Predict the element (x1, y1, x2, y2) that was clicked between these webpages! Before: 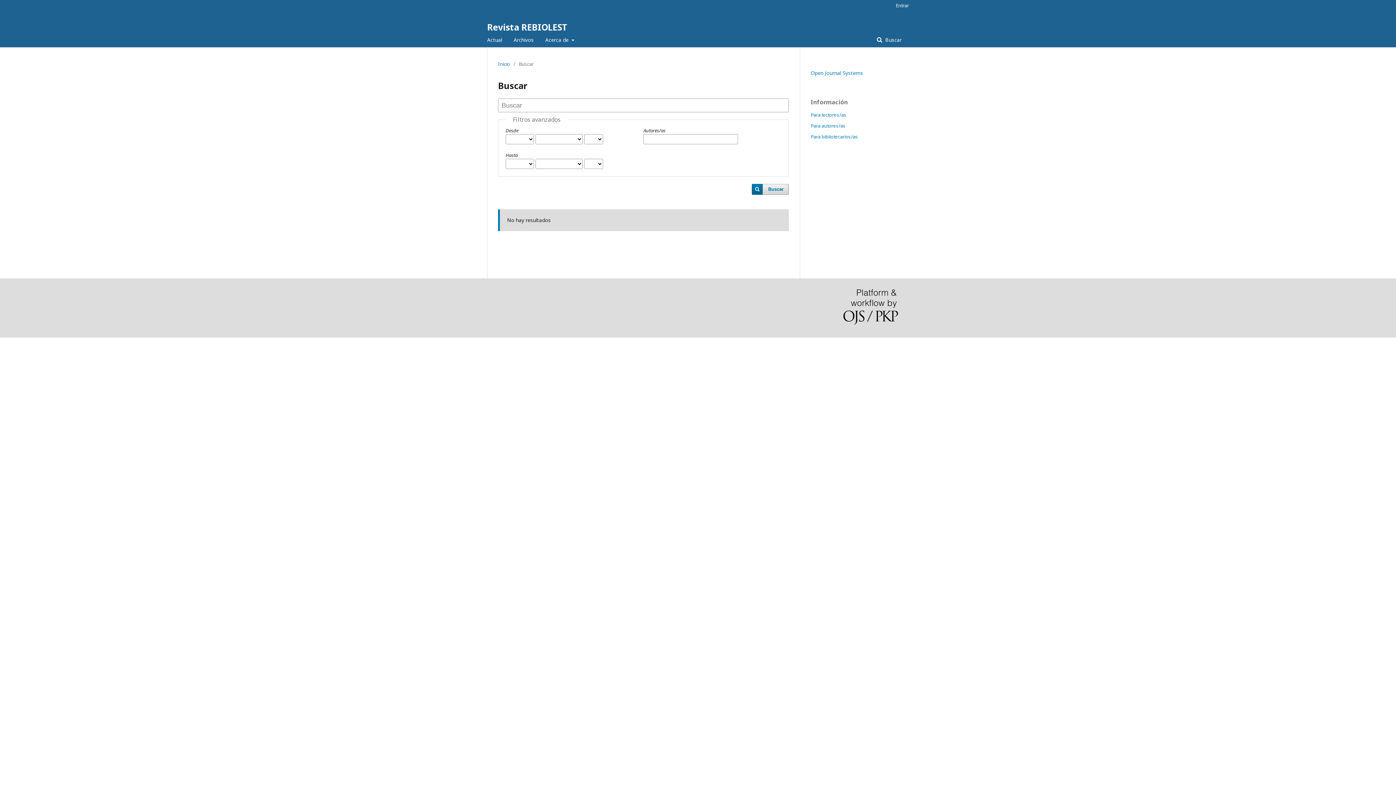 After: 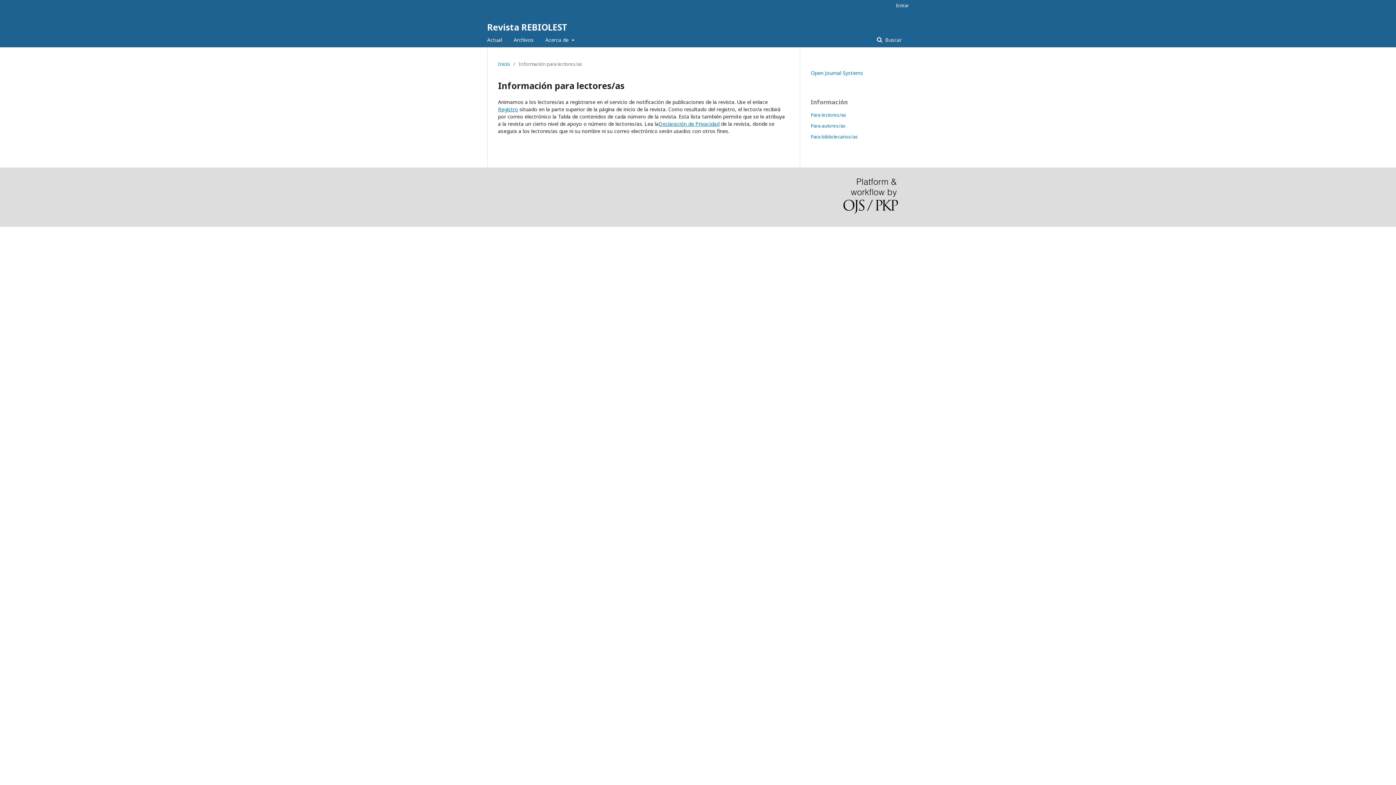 Action: label: Para lectores/as bbox: (810, 111, 846, 118)